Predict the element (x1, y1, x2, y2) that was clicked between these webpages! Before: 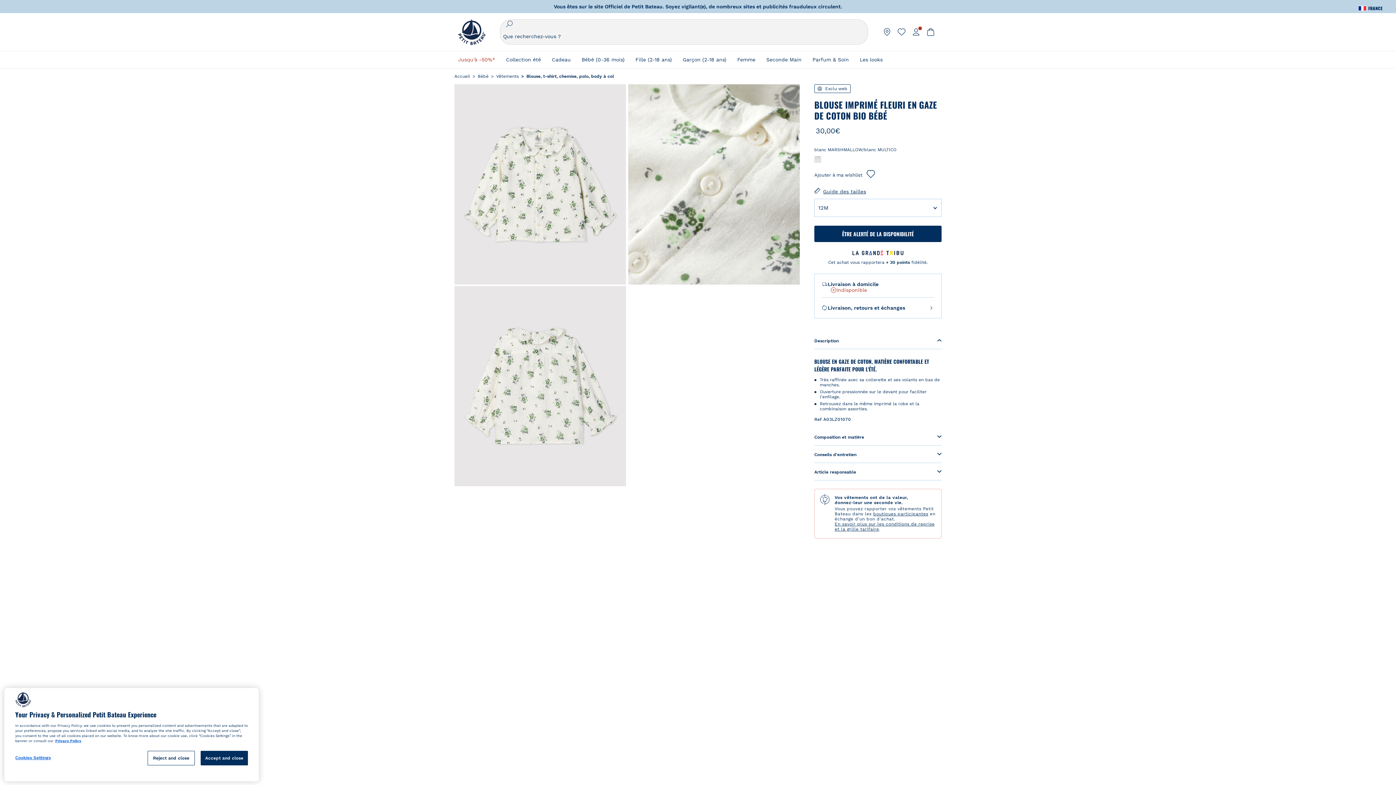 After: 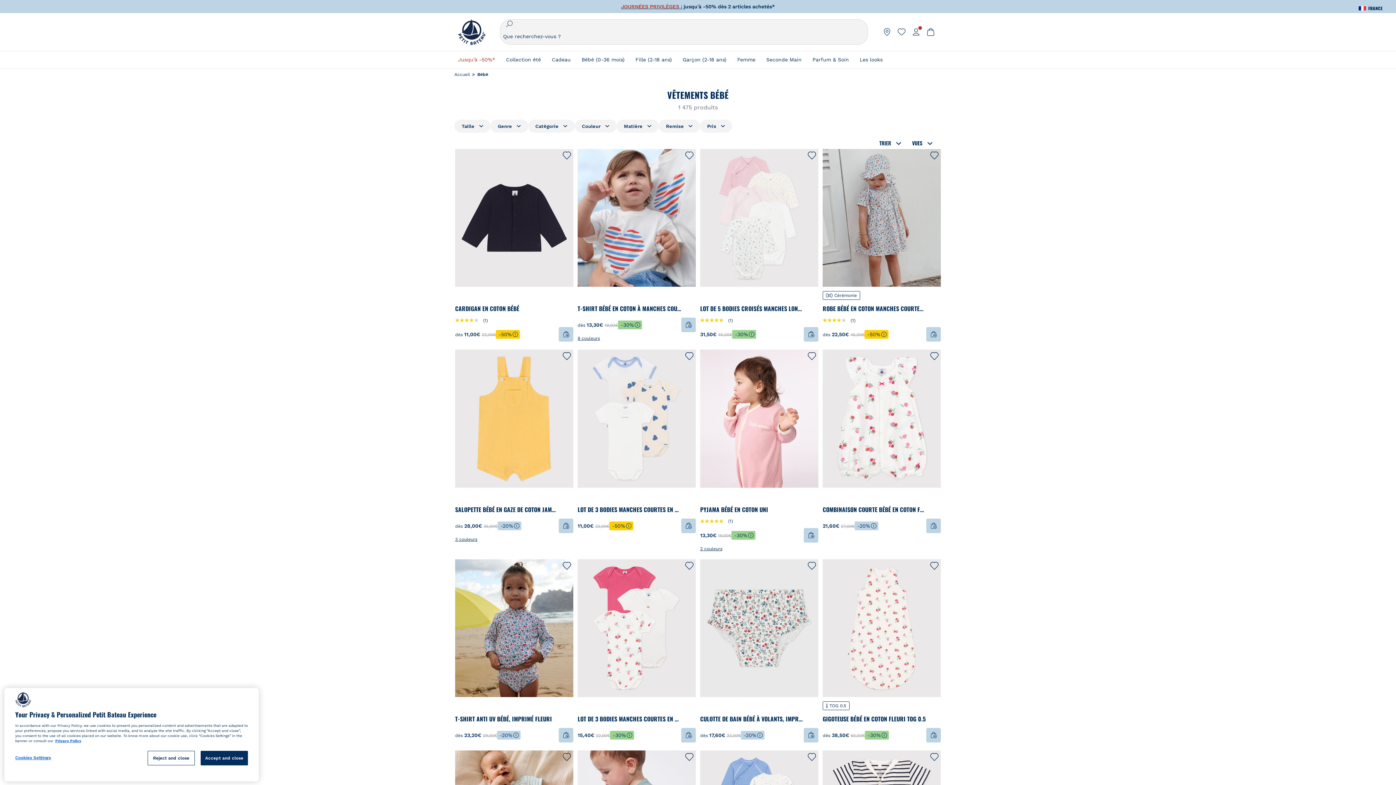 Action: label: > Bébé  bbox: (472, 73, 491, 78)